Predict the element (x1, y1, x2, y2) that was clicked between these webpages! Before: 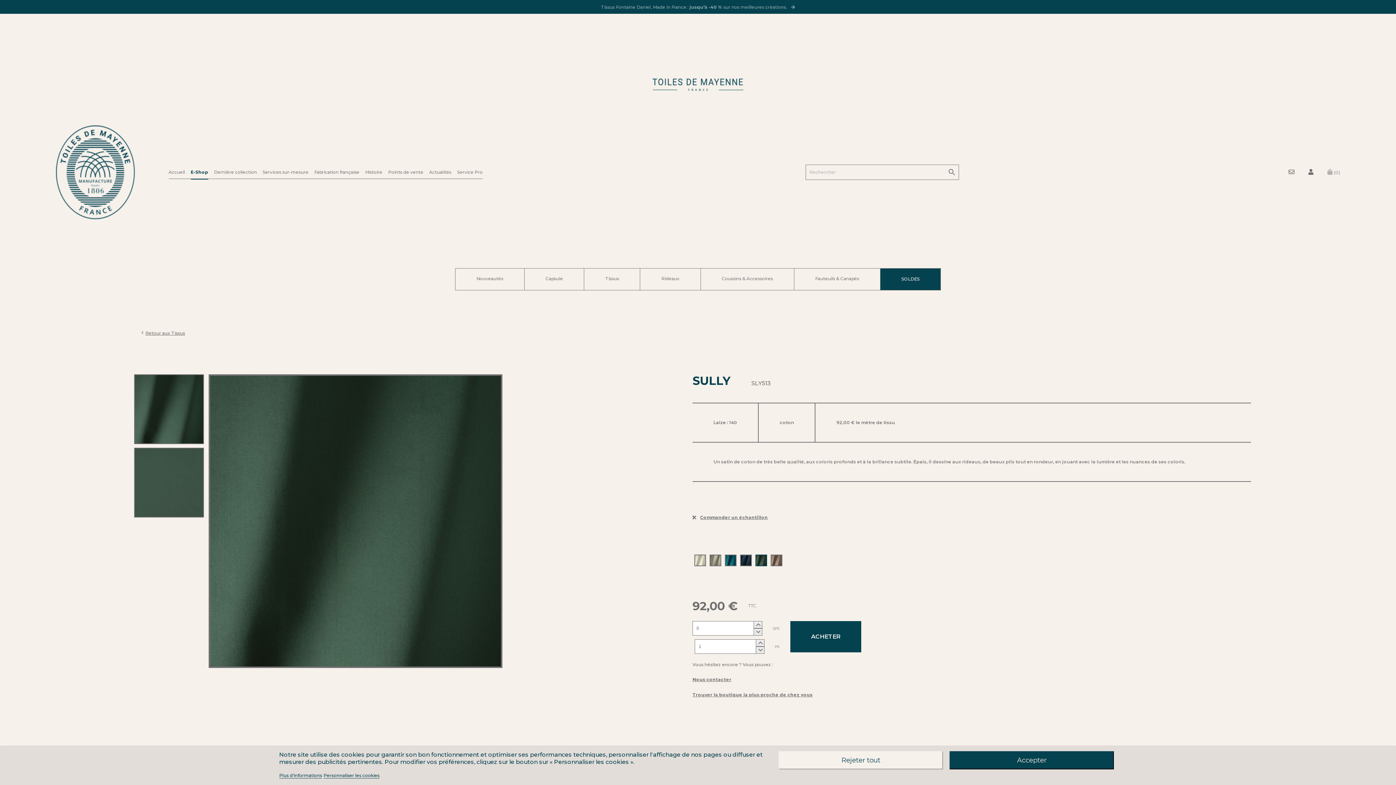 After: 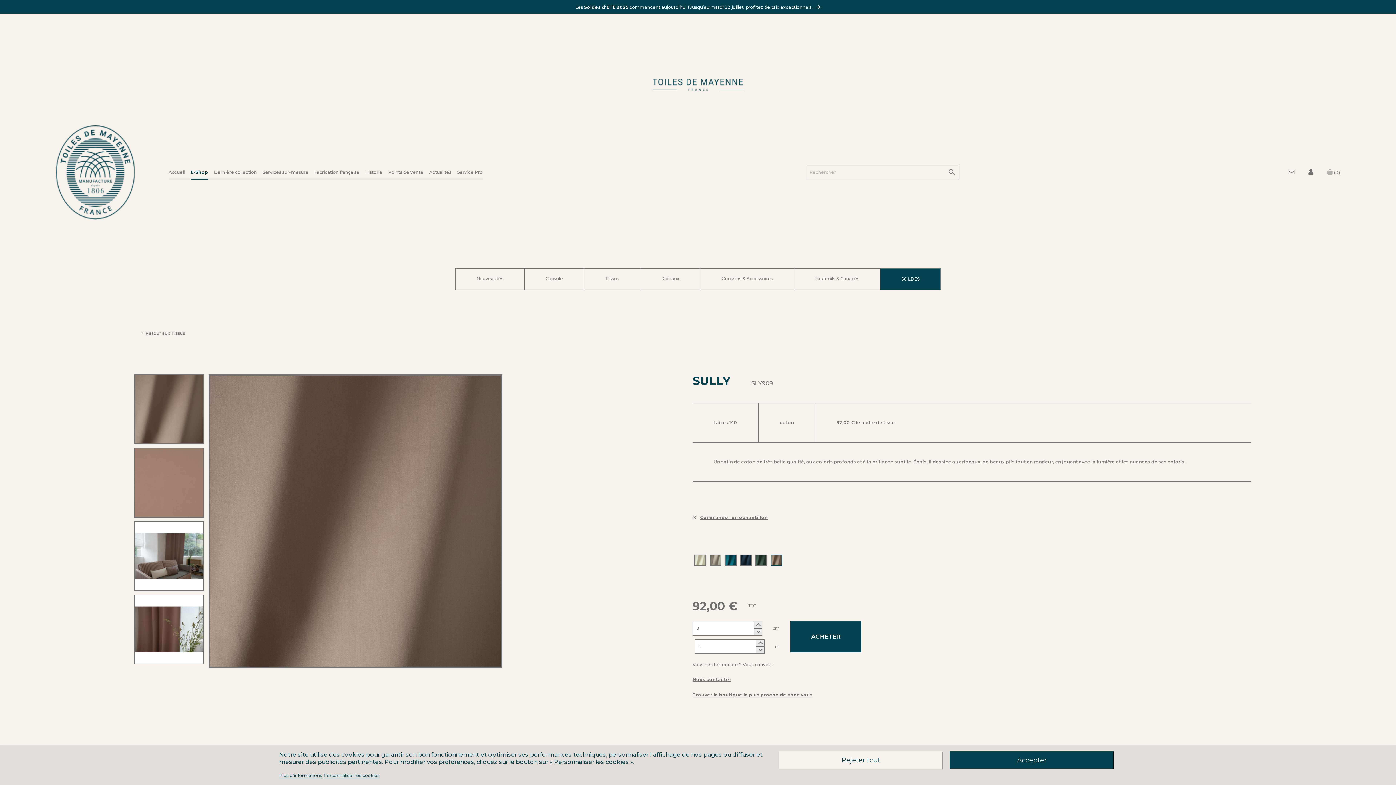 Action: bbox: (769, 553, 784, 568)